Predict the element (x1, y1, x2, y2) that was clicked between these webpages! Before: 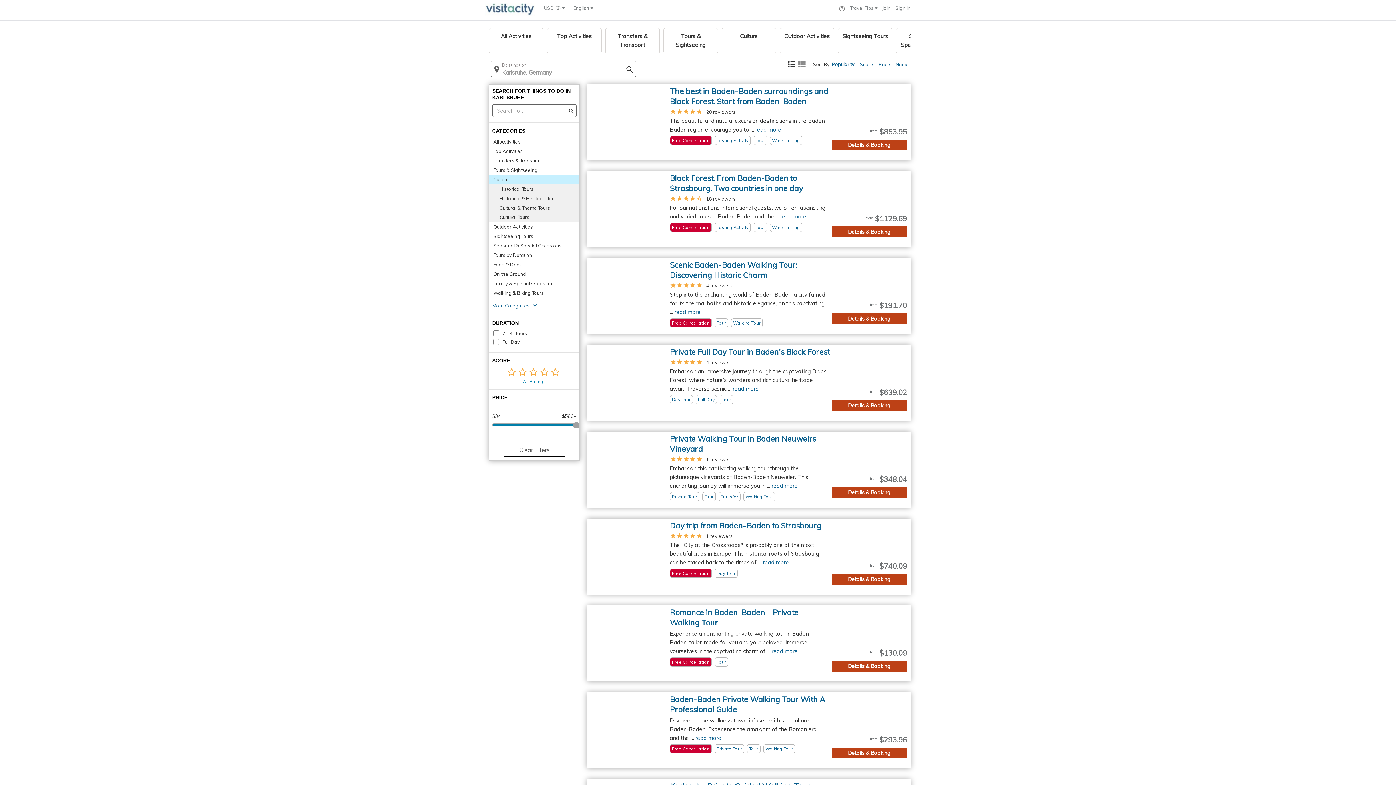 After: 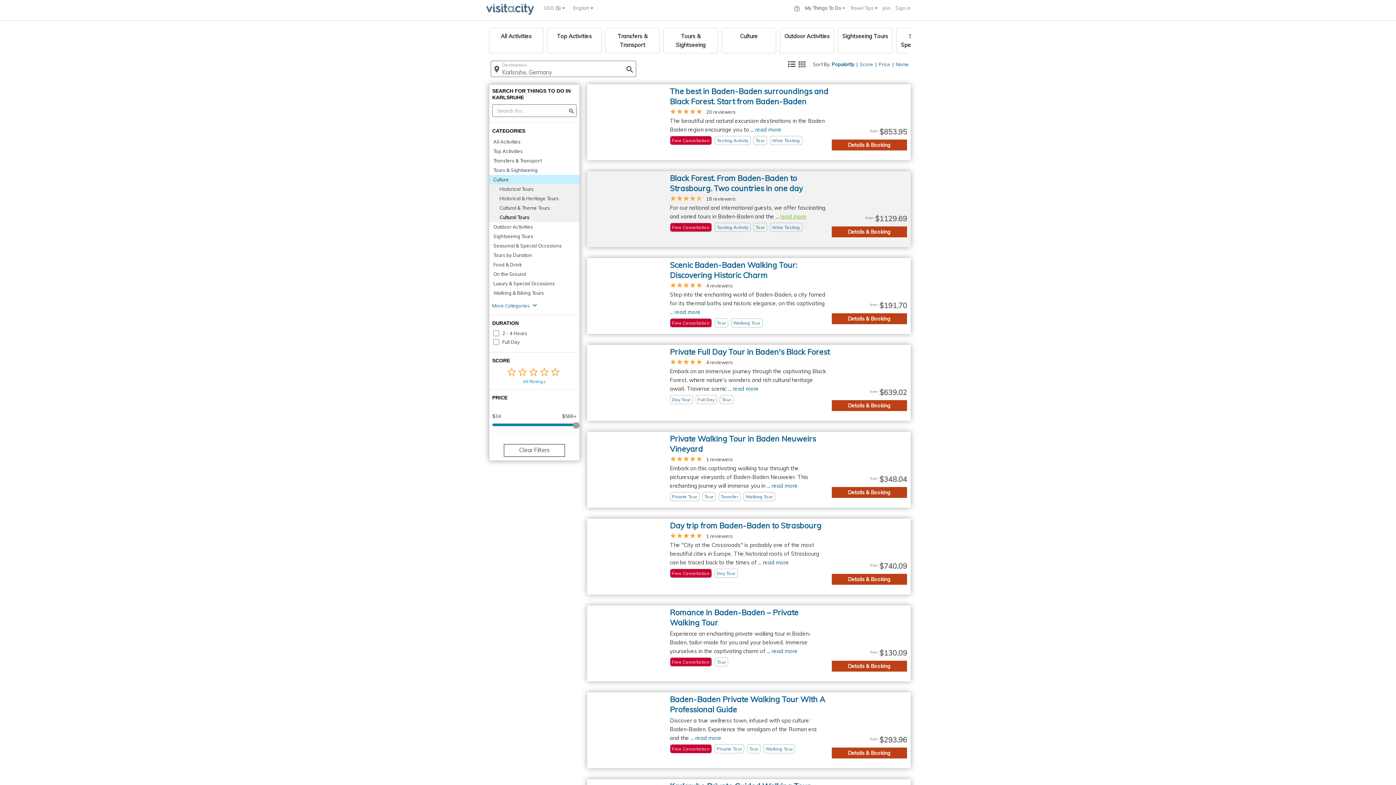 Action: label: read more bbox: (780, 213, 806, 220)